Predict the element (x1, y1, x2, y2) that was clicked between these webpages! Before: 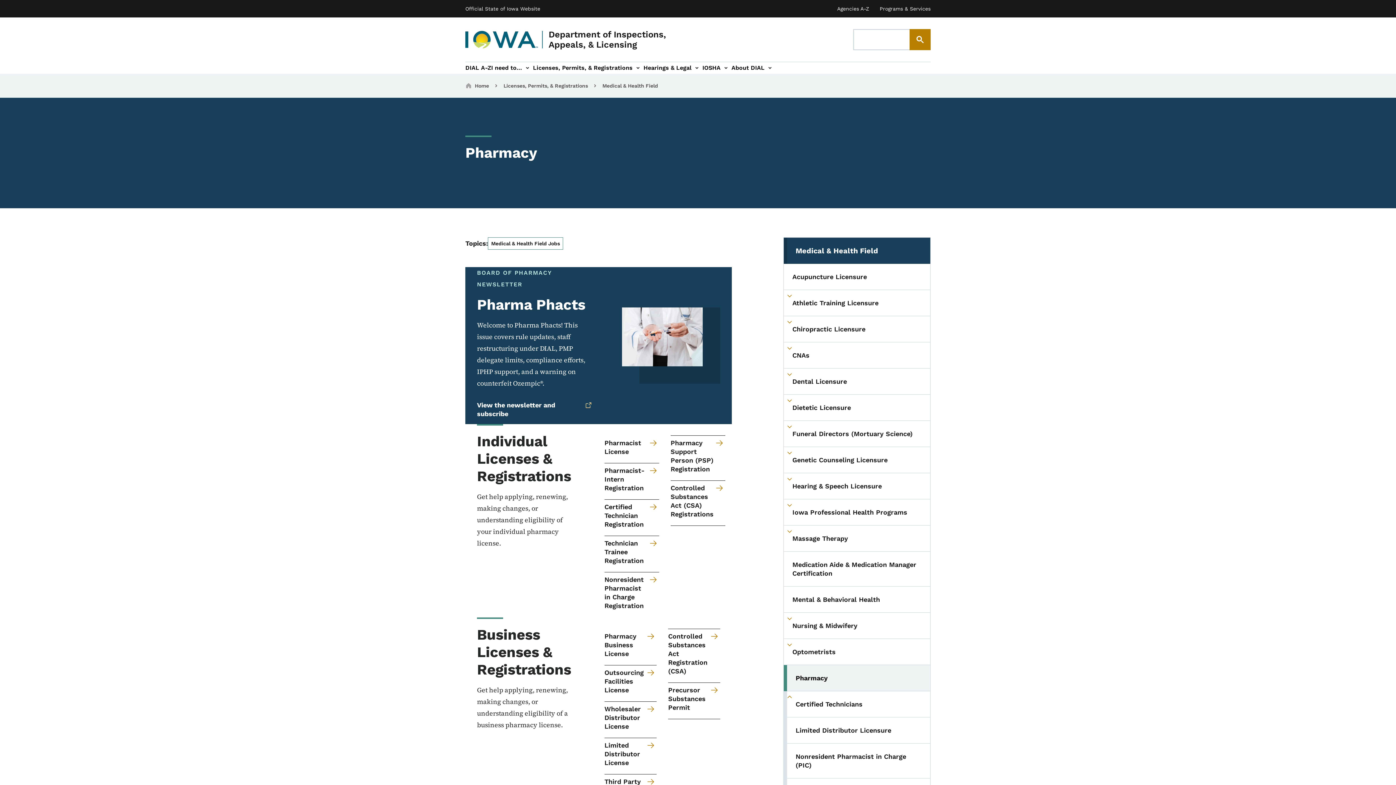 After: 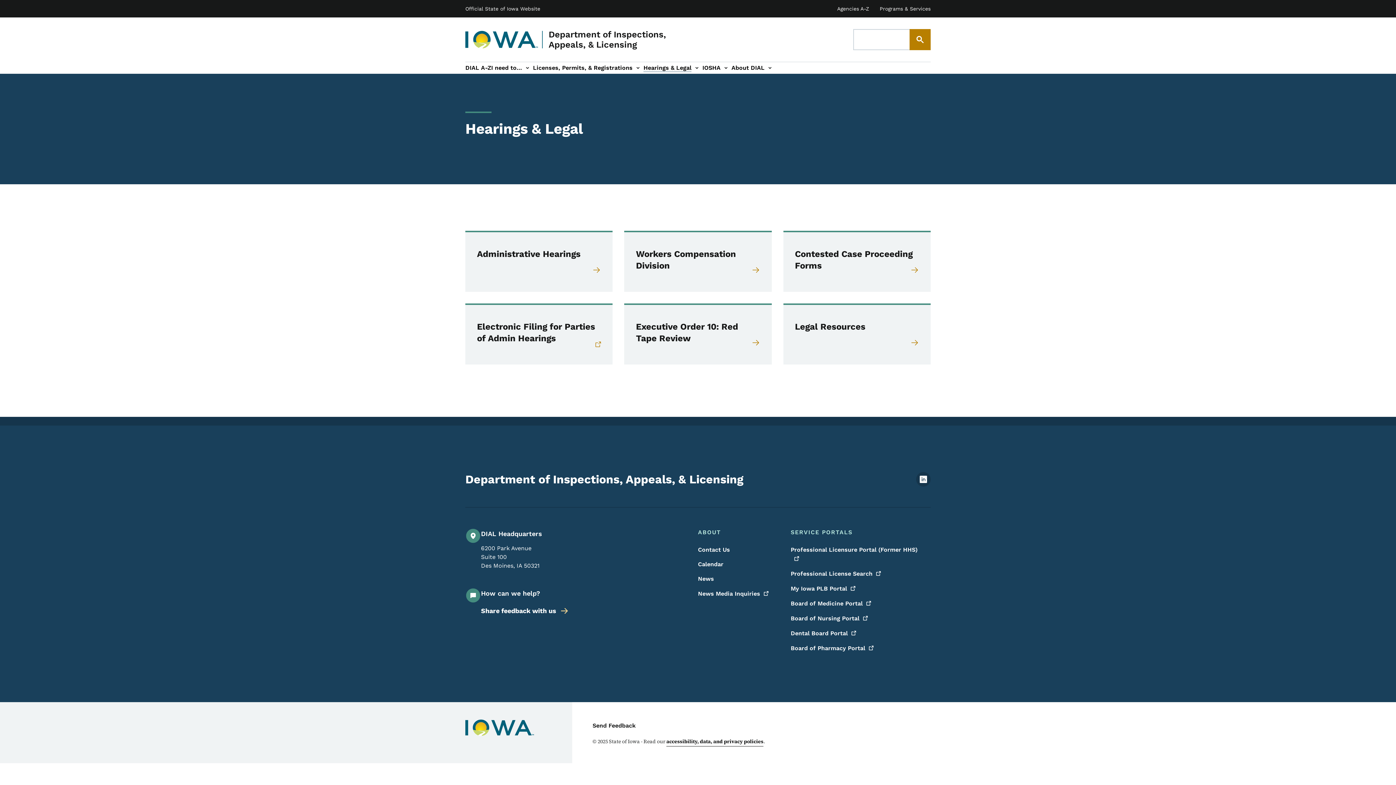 Action: label: Hearings & Legal bbox: (643, 63, 691, 72)